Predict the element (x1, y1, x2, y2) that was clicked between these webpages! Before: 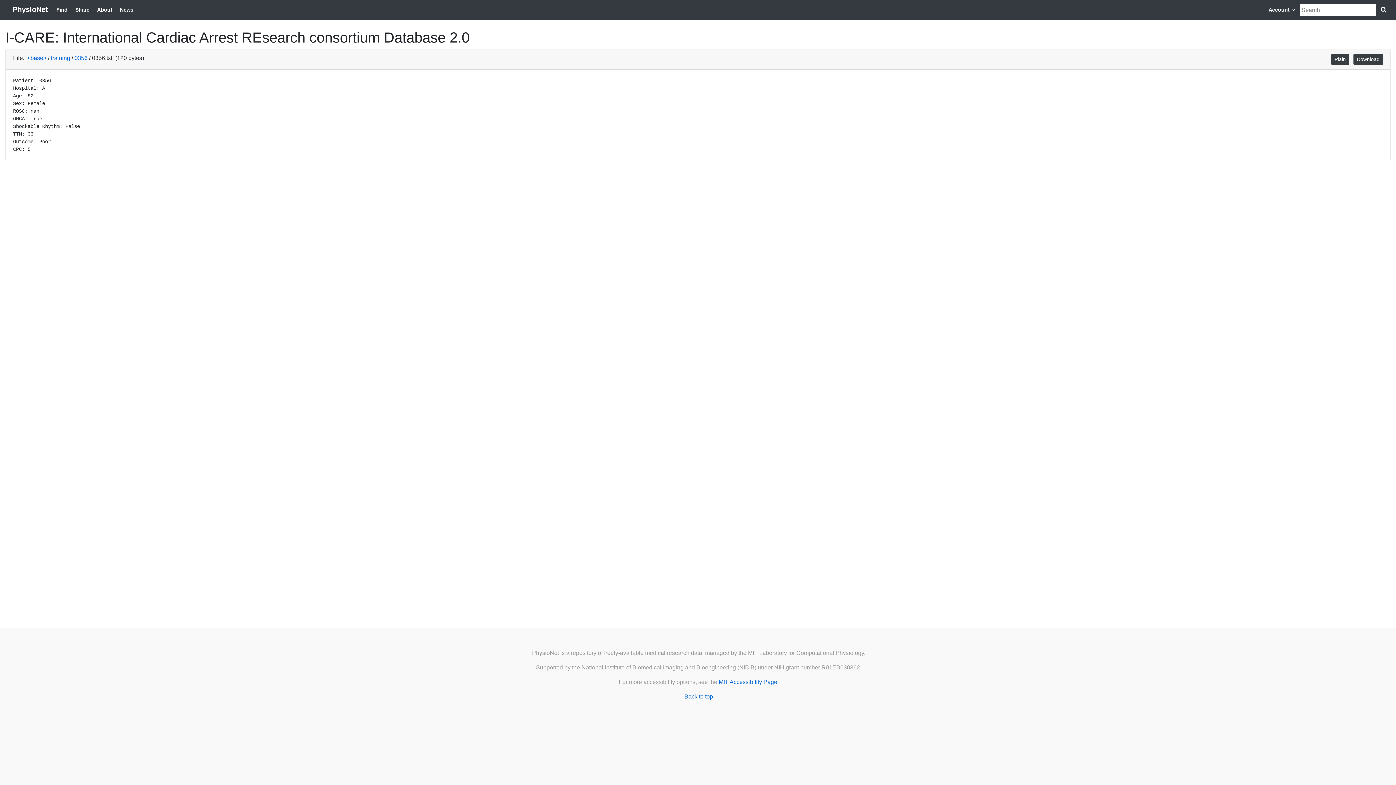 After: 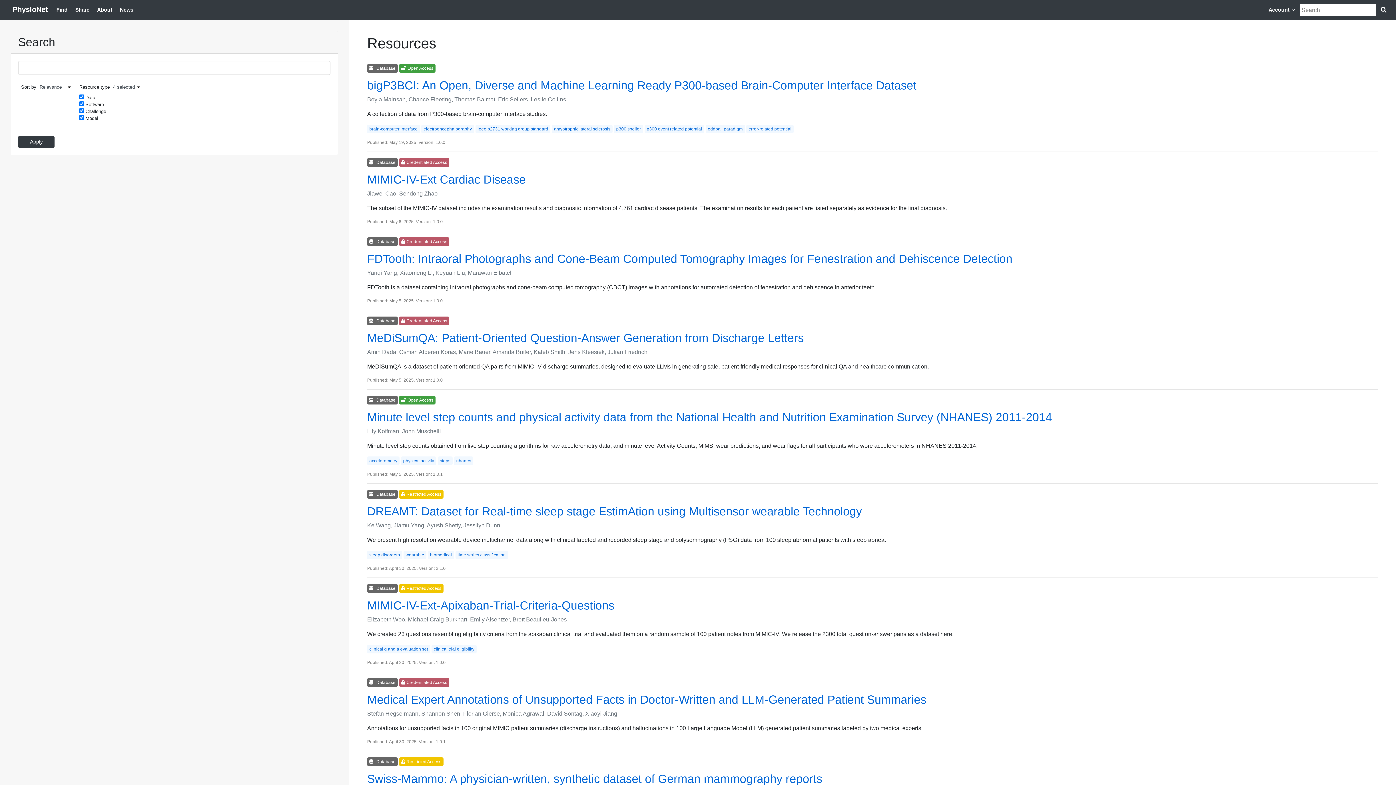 Action: label: Find bbox: (53, 3, 70, 16)